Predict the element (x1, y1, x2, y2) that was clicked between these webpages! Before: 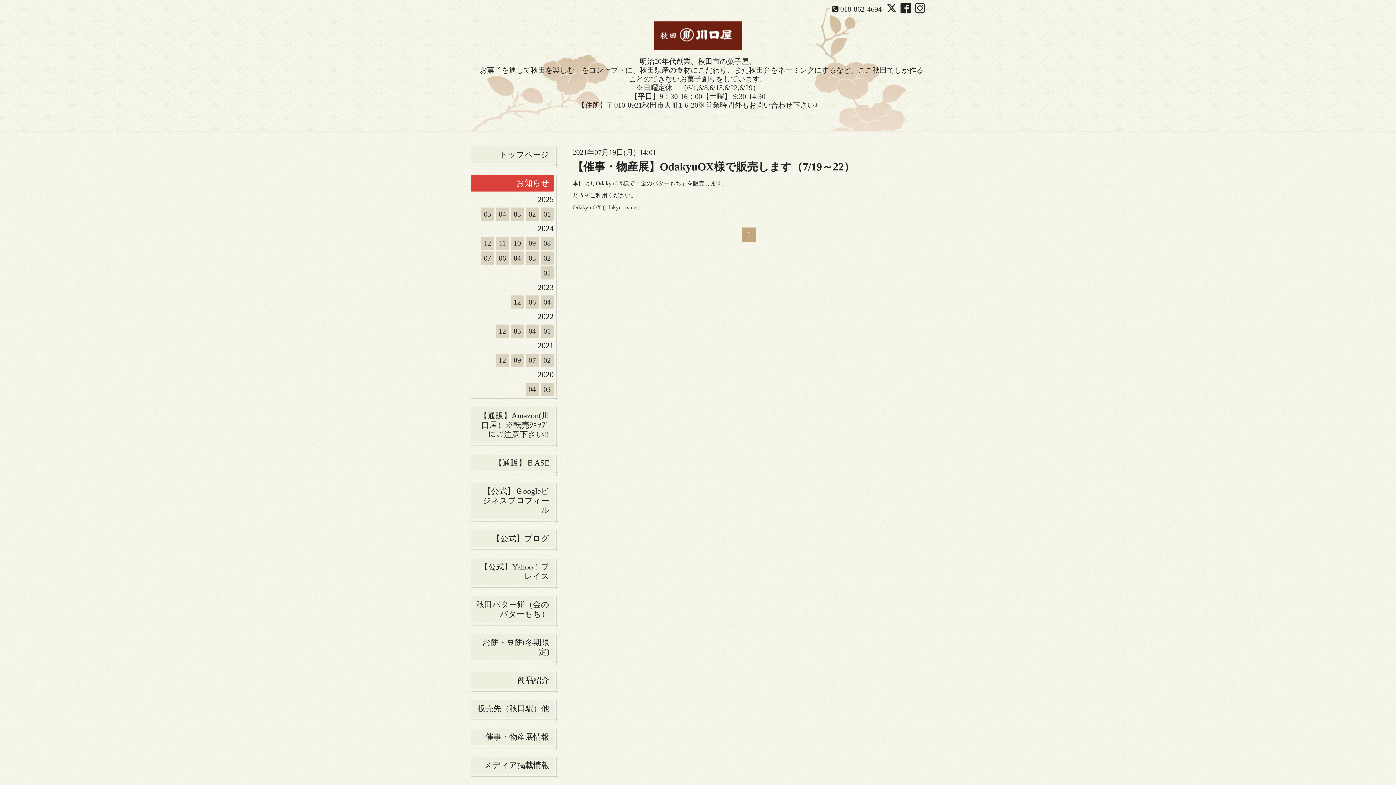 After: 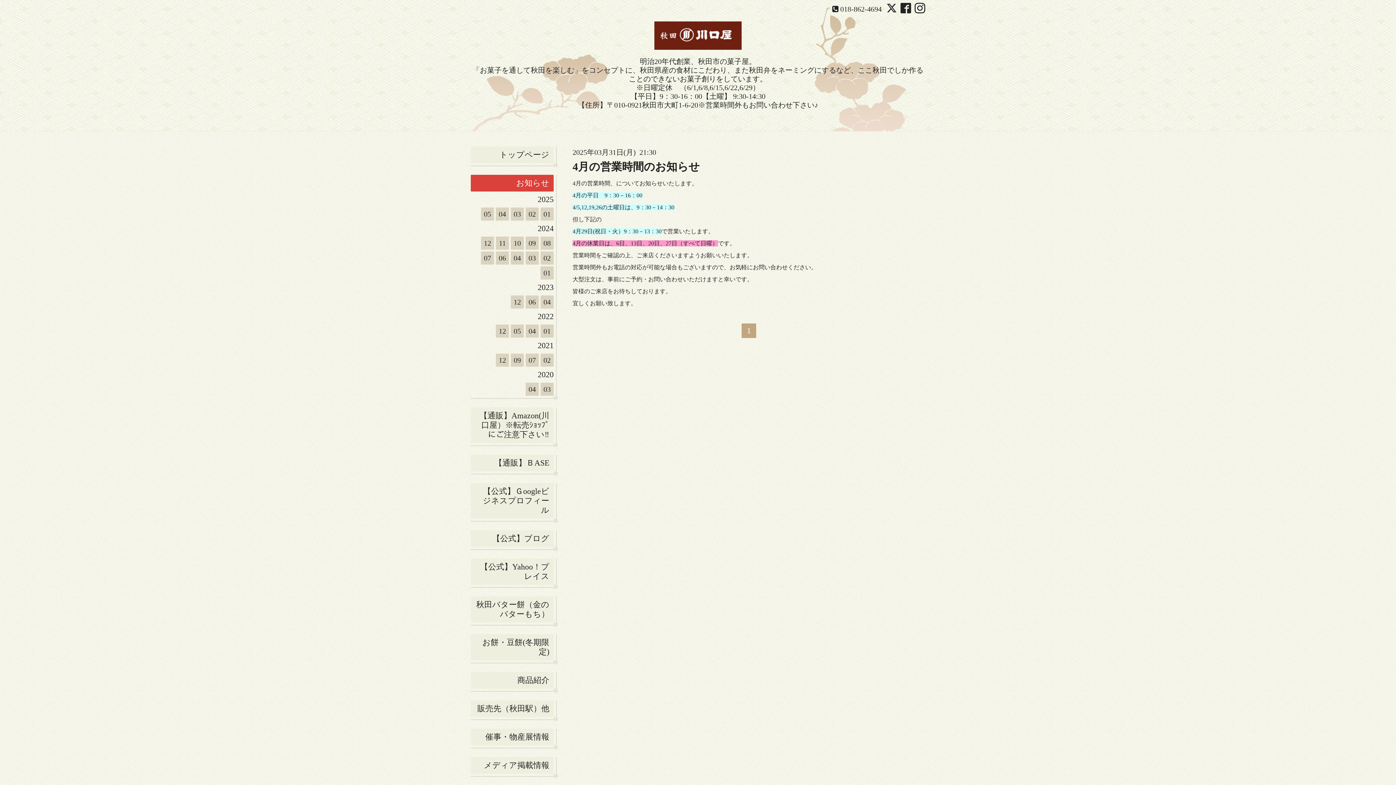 Action: bbox: (510, 207, 524, 220) label: 03